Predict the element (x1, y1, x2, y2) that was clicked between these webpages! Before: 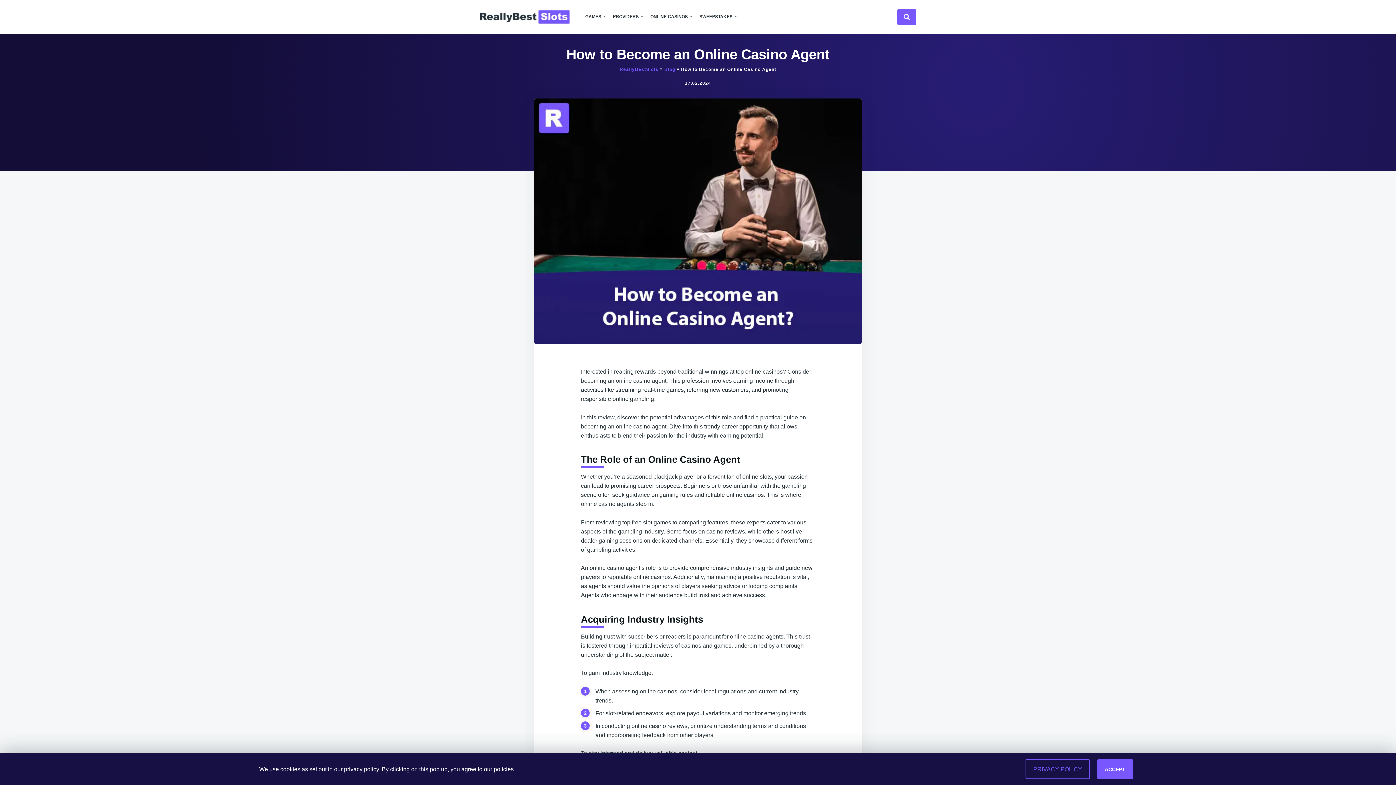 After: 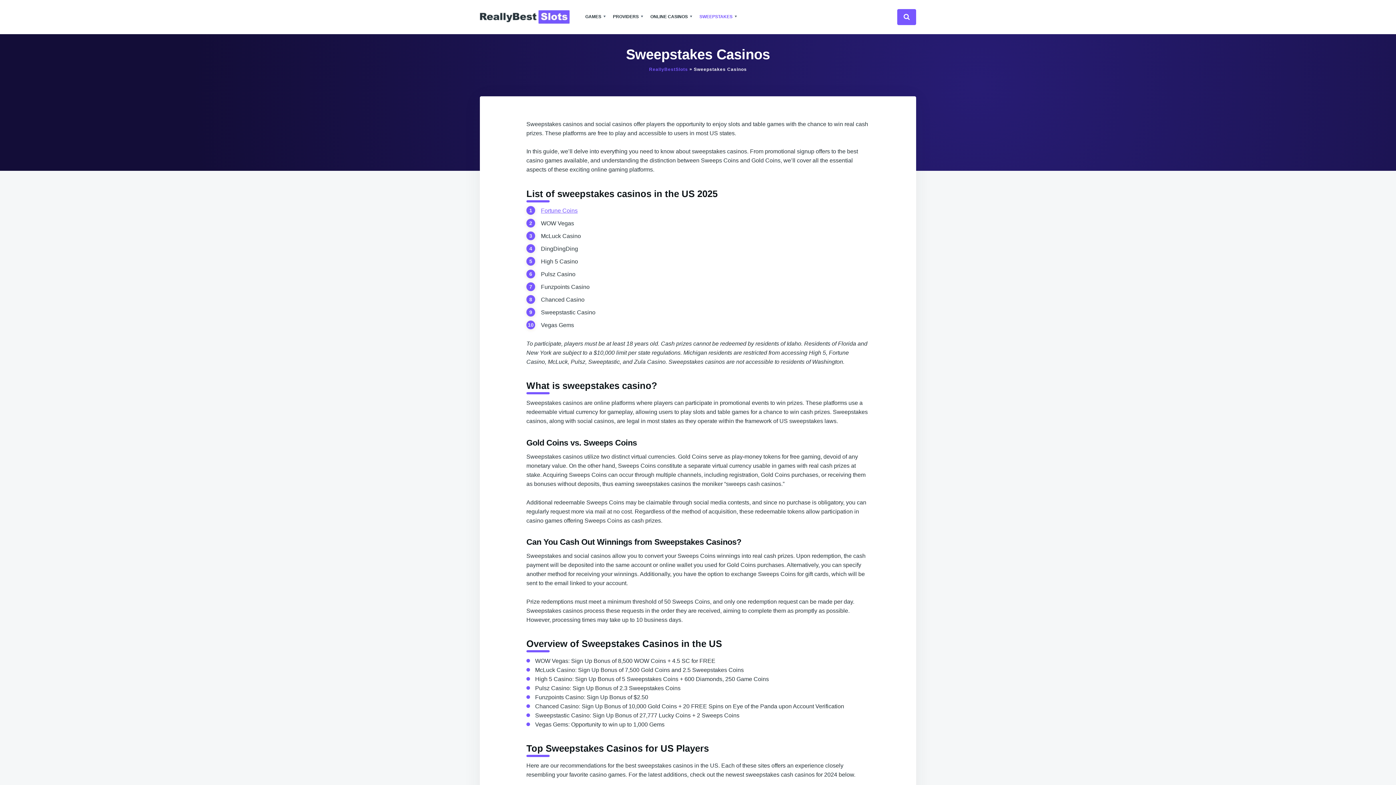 Action: label: SWEEPSTAKES bbox: (693, 8, 738, 25)